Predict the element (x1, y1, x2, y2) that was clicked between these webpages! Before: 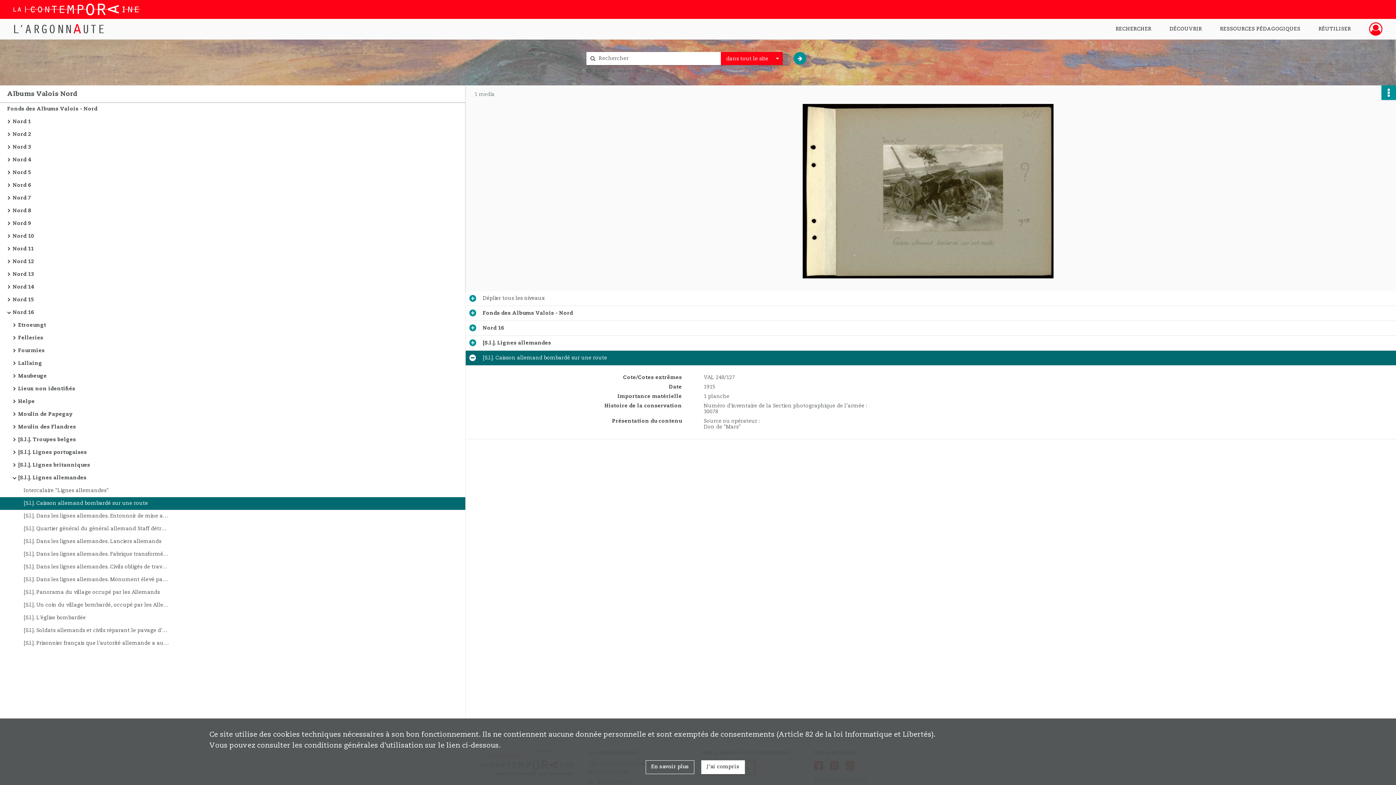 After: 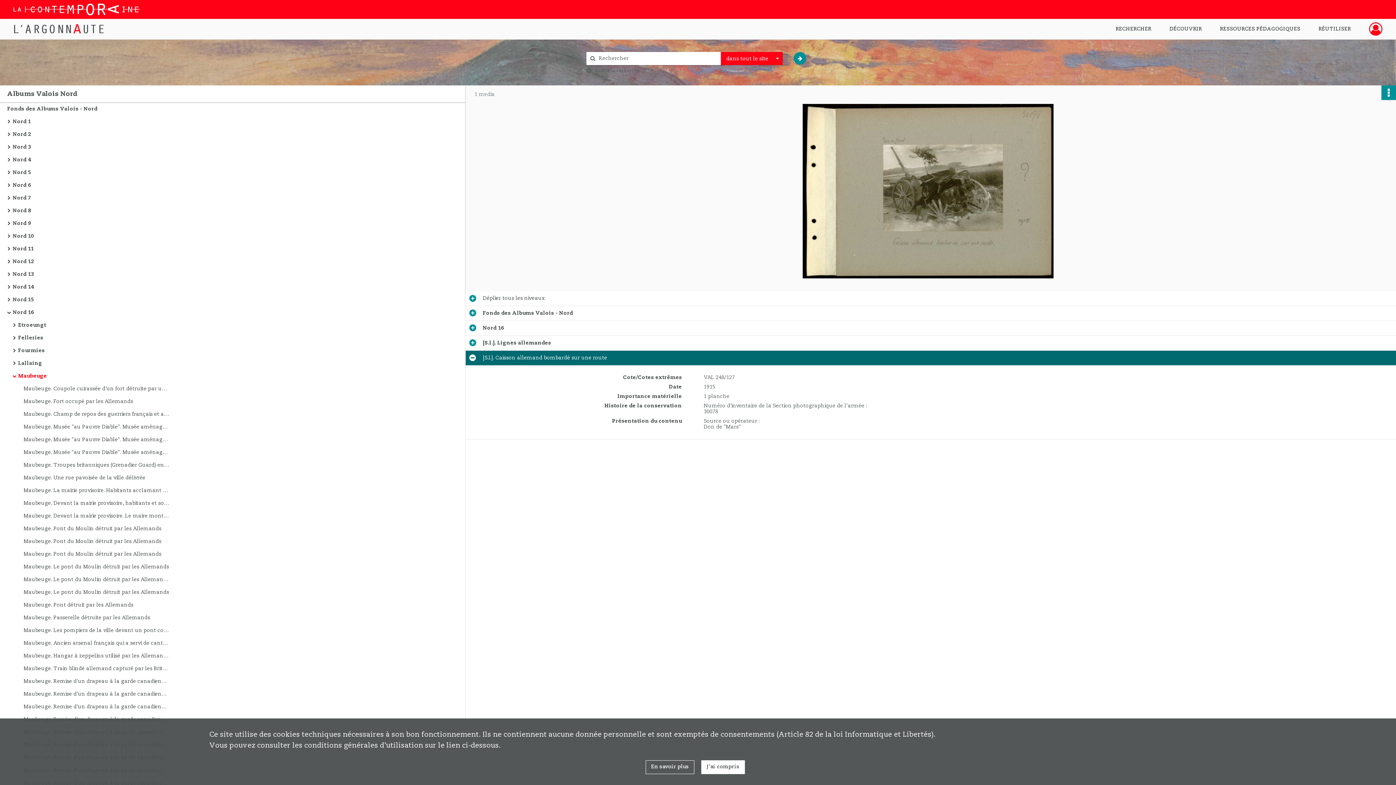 Action: label: Maubeuge bbox: (18, 370, 163, 382)